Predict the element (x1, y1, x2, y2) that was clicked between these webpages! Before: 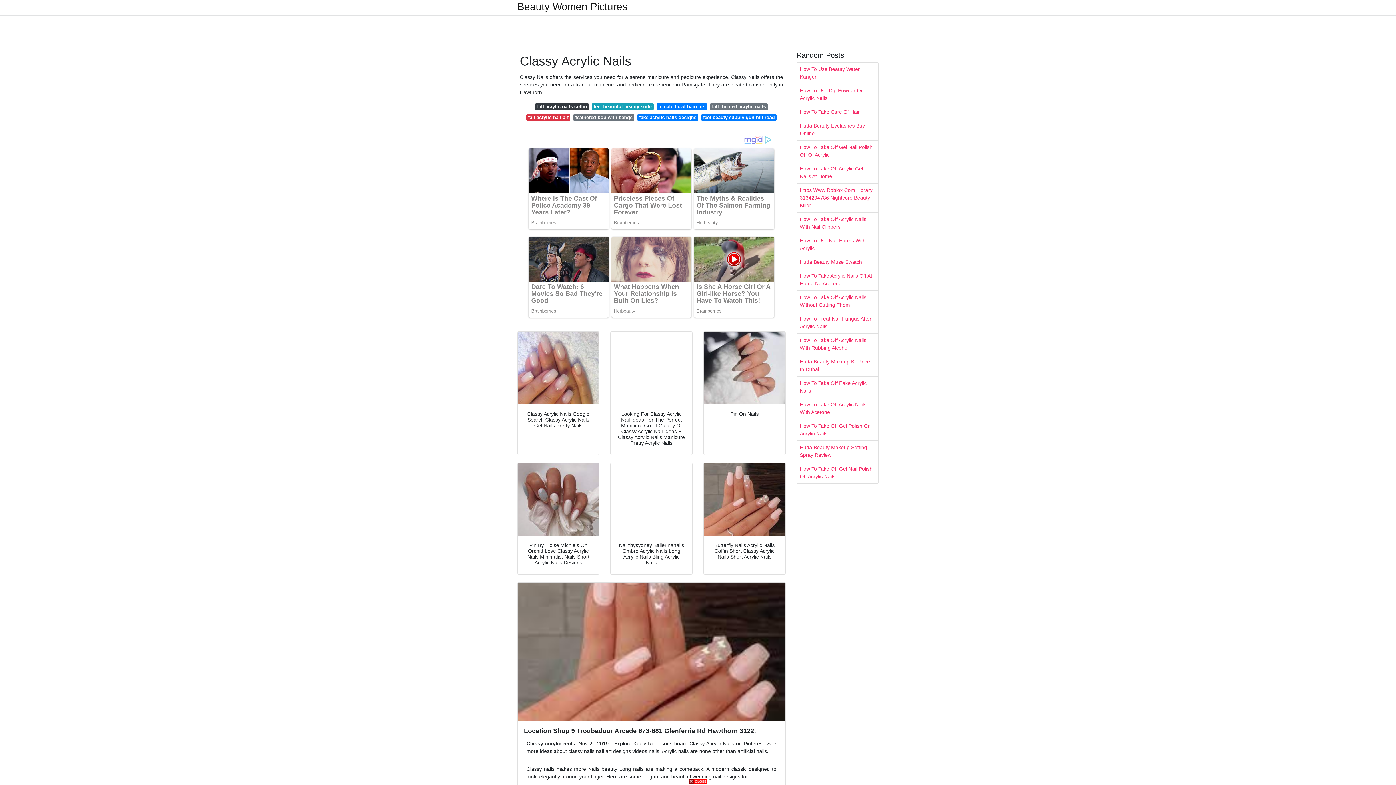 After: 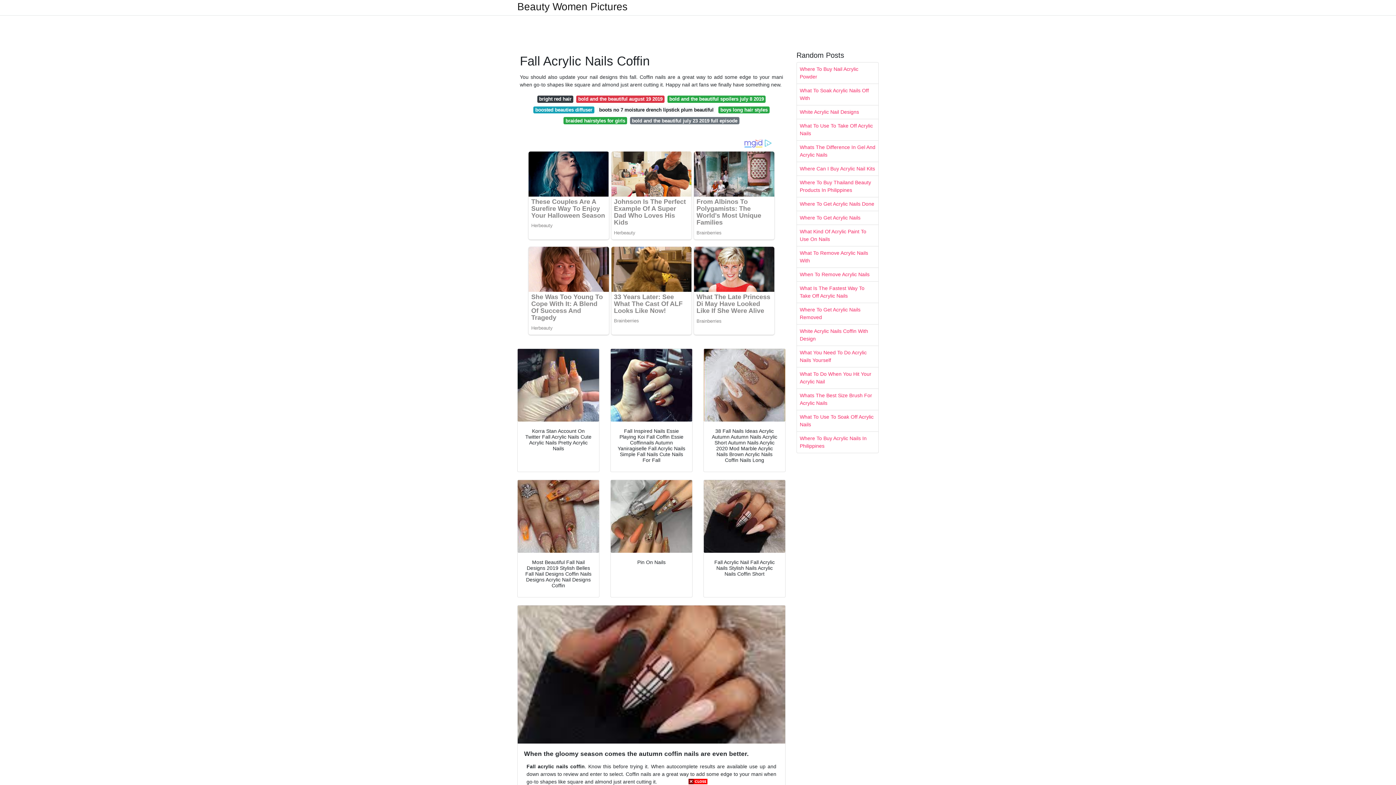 Action: label: fall acrylic nails coffin bbox: (535, 103, 589, 110)